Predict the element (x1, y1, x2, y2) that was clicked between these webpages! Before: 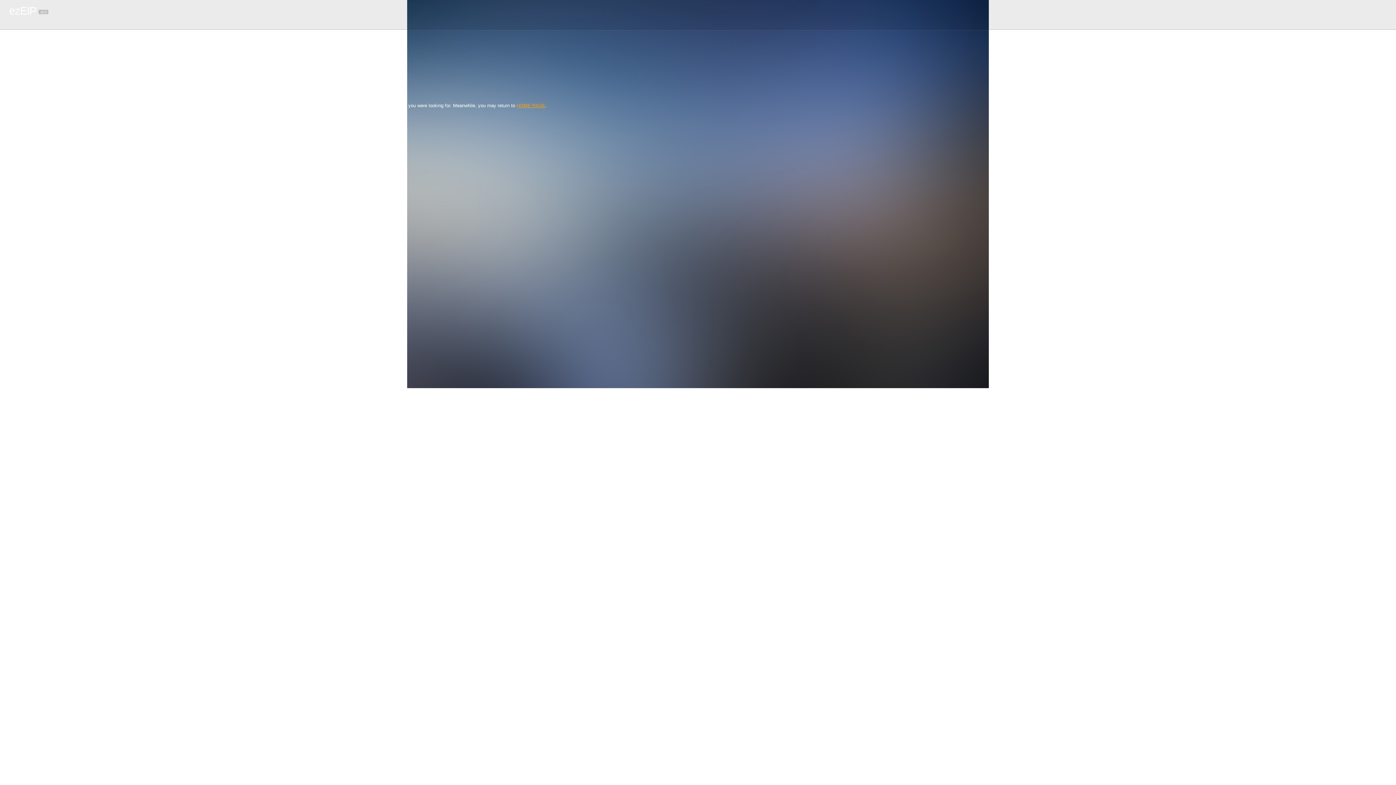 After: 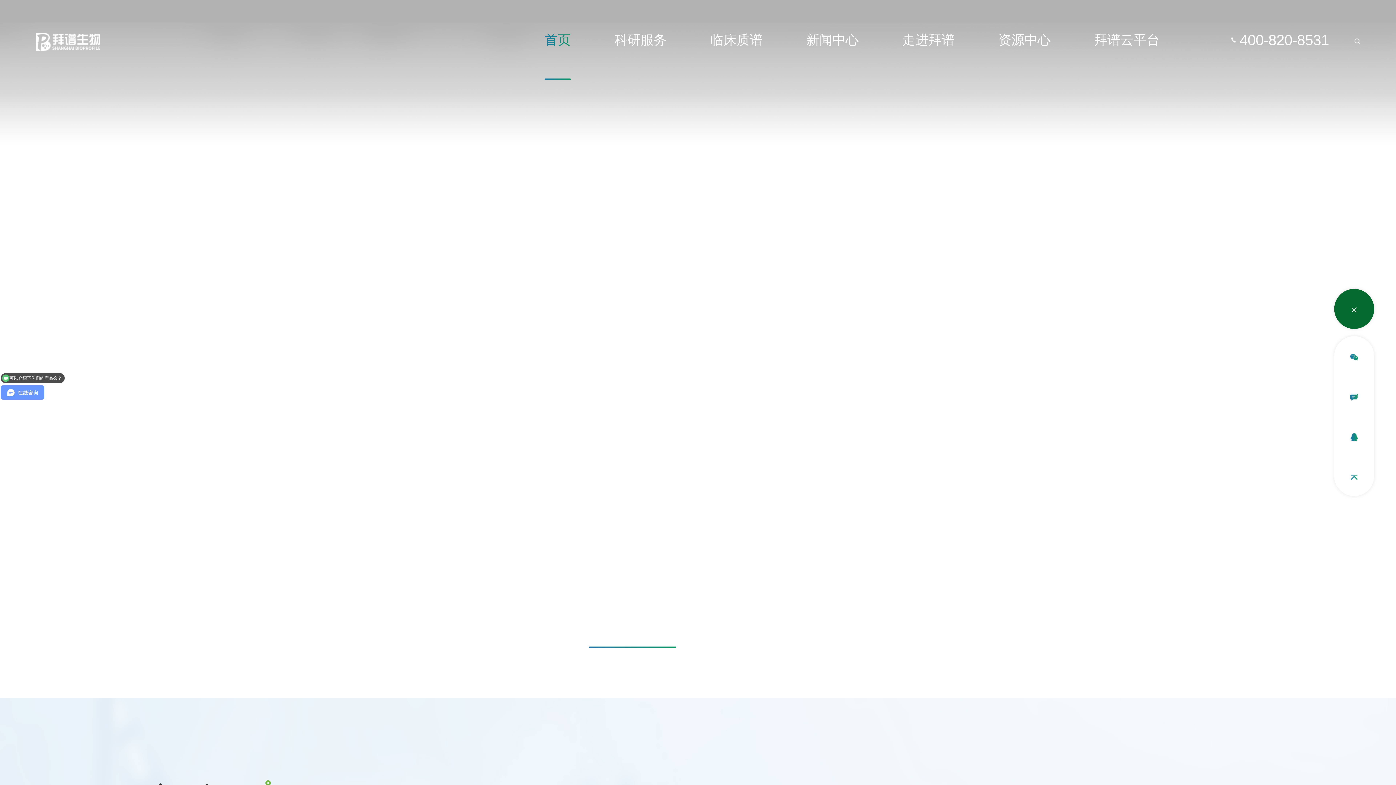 Action: label: HOME PAGE bbox: (516, 102, 545, 108)